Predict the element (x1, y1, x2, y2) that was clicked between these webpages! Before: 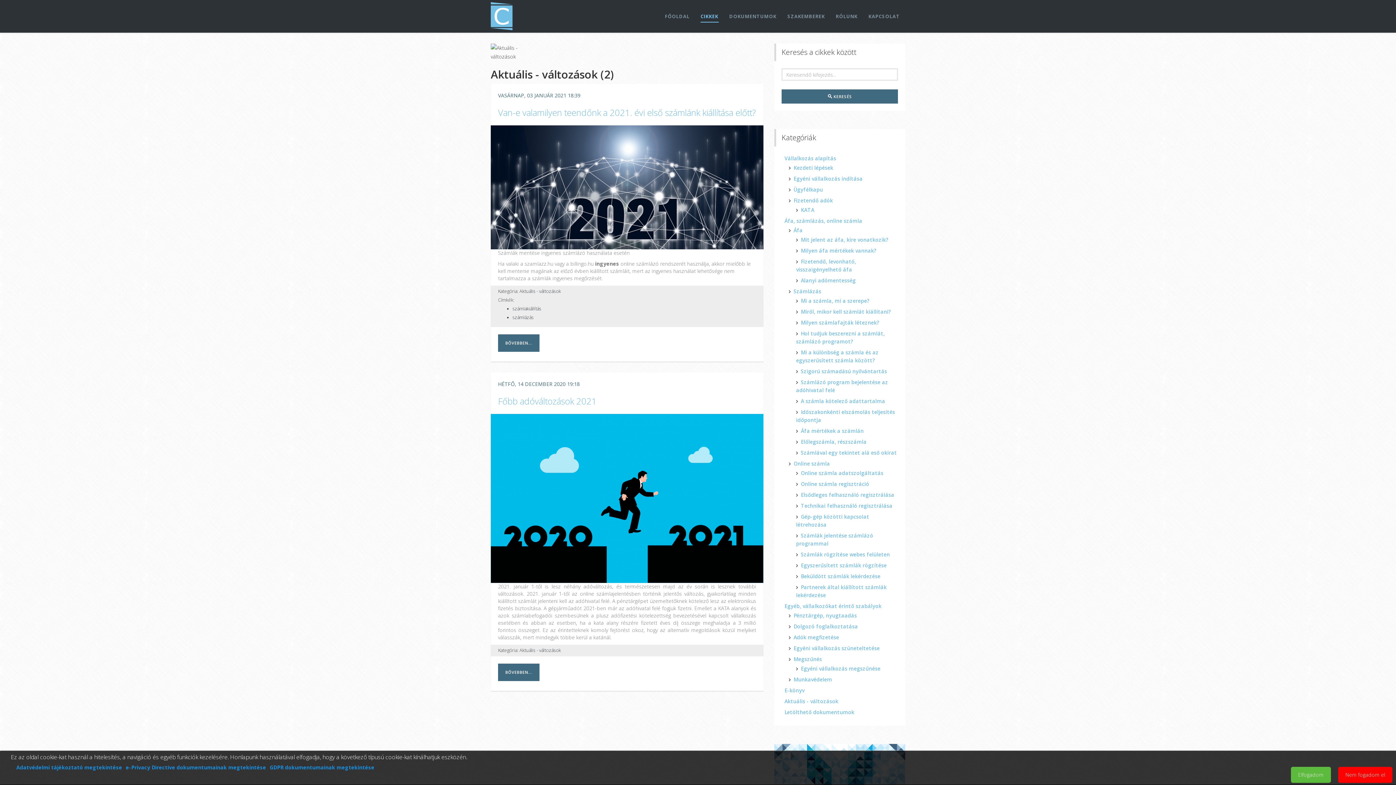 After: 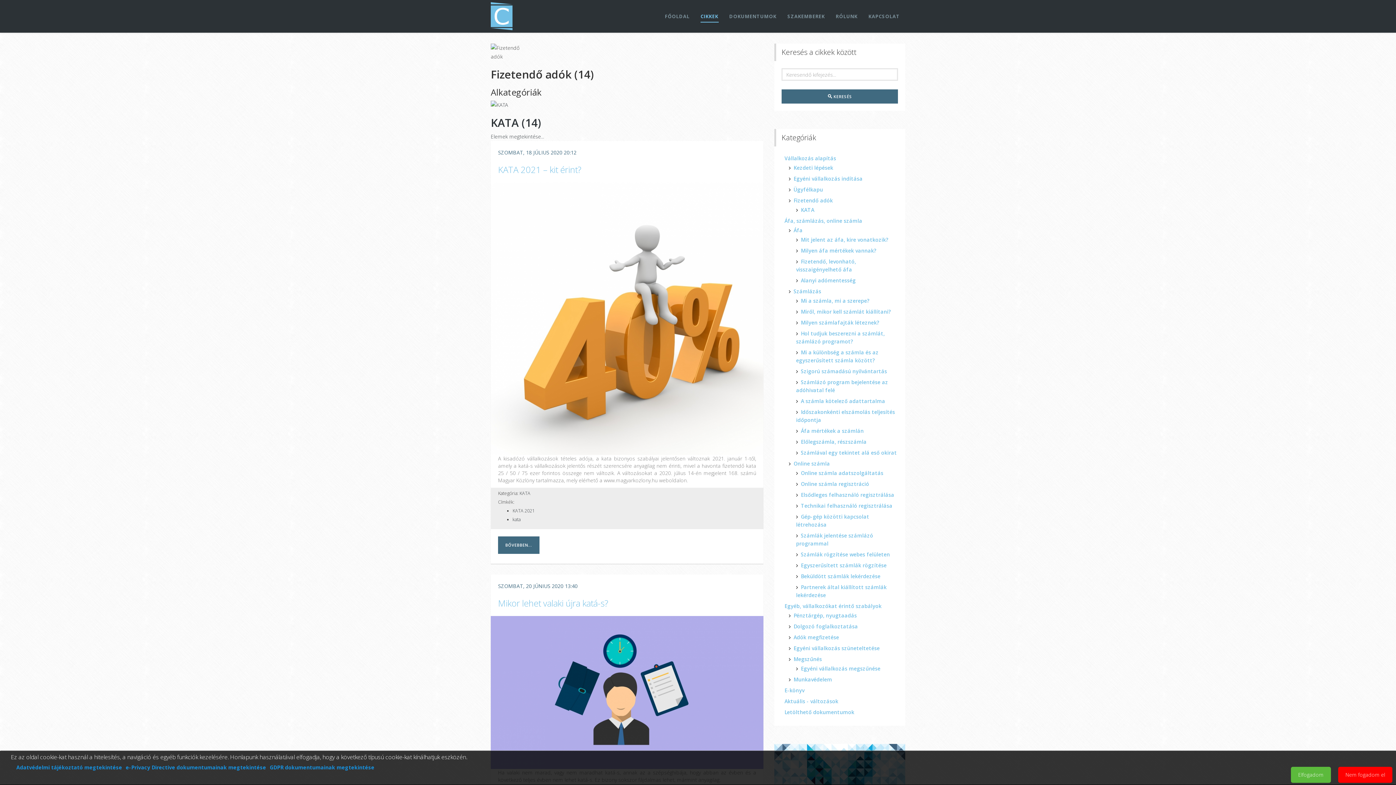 Action: label: Fizetendő adók bbox: (789, 196, 898, 205)